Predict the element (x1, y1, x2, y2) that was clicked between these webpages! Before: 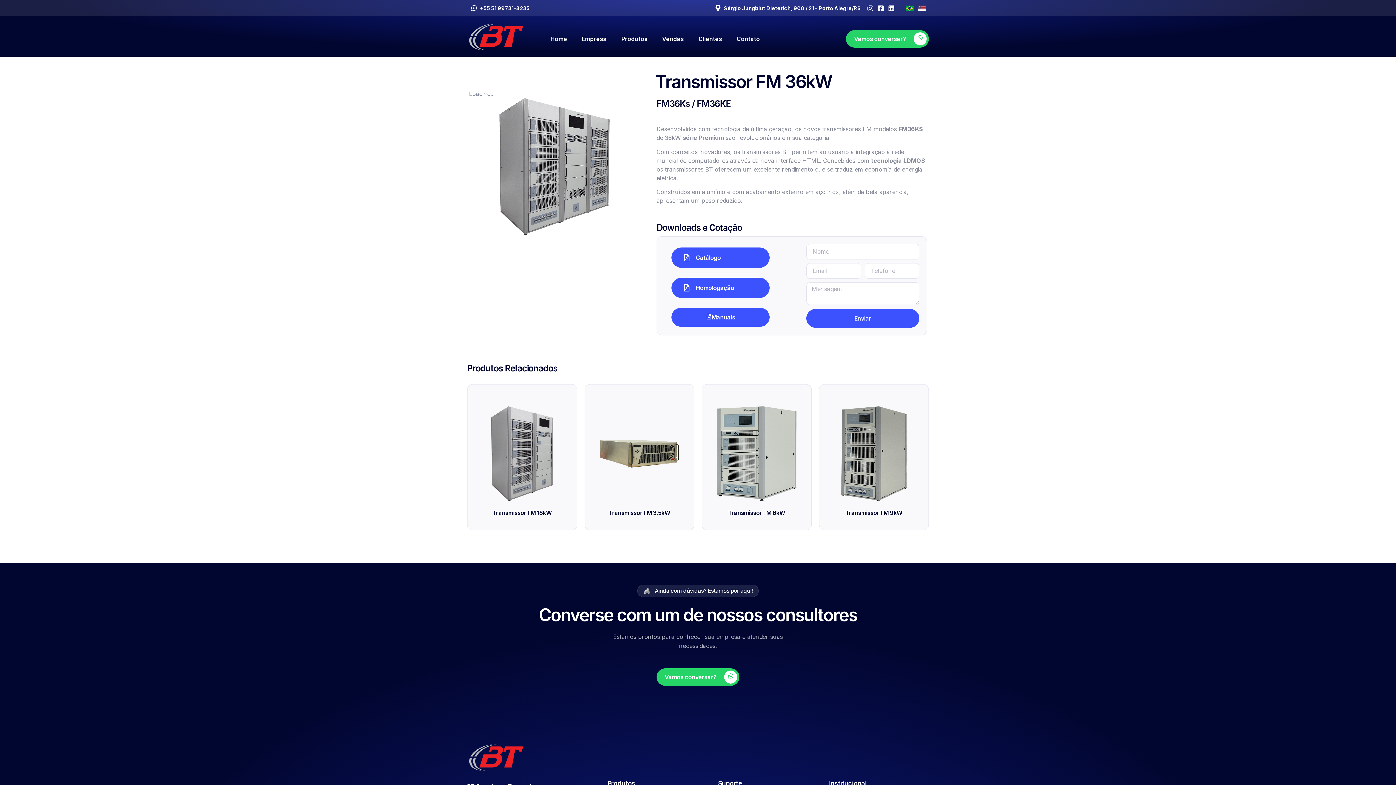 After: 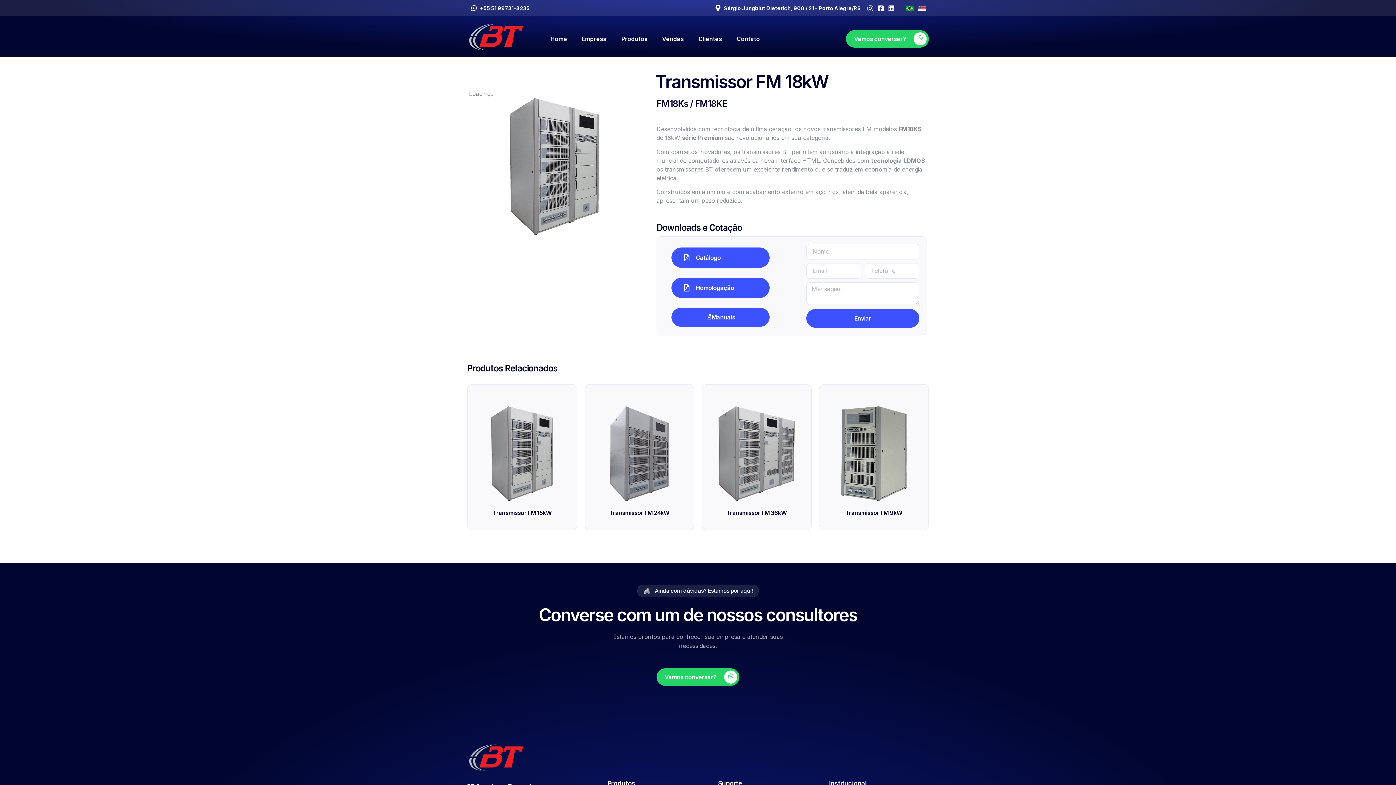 Action: bbox: (474, 406, 569, 519) label: Transmissor FM 18kW